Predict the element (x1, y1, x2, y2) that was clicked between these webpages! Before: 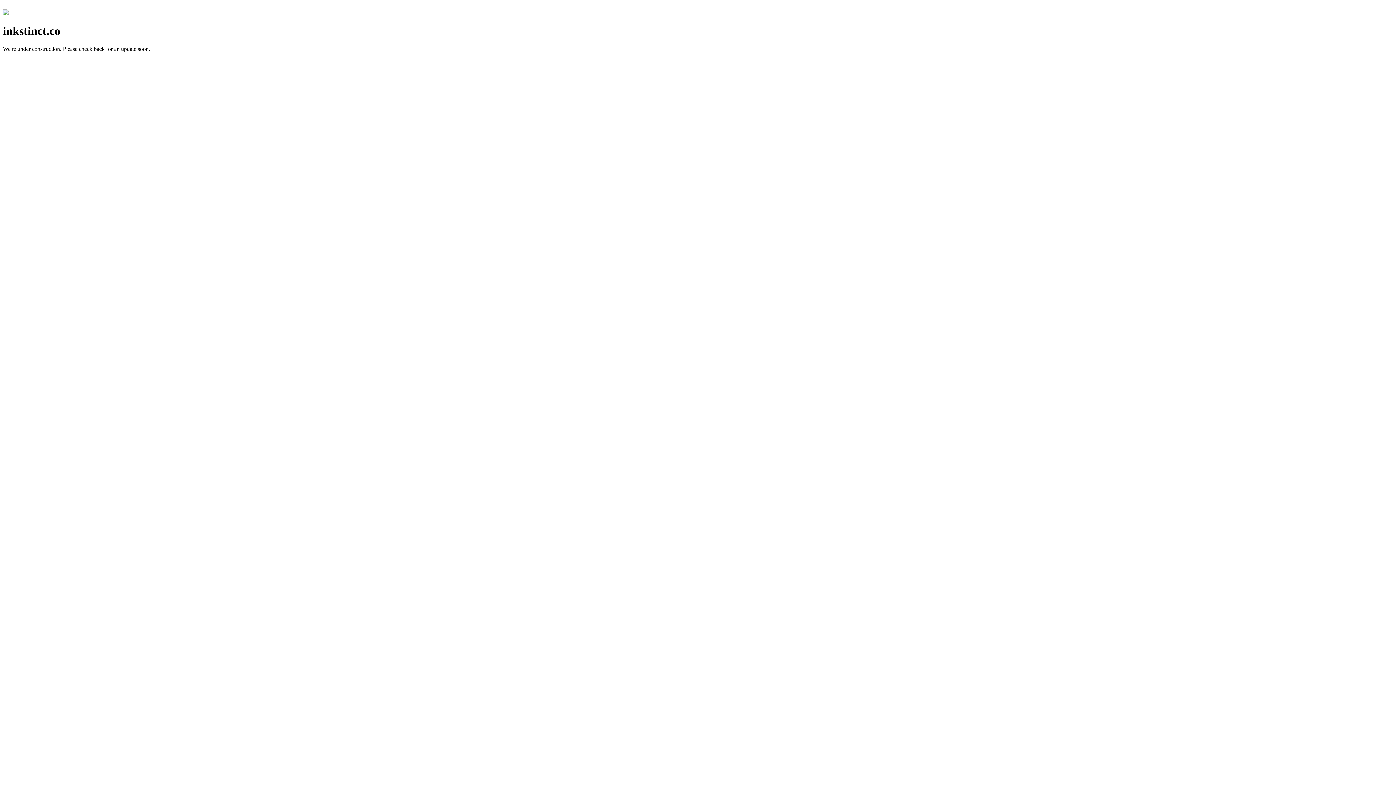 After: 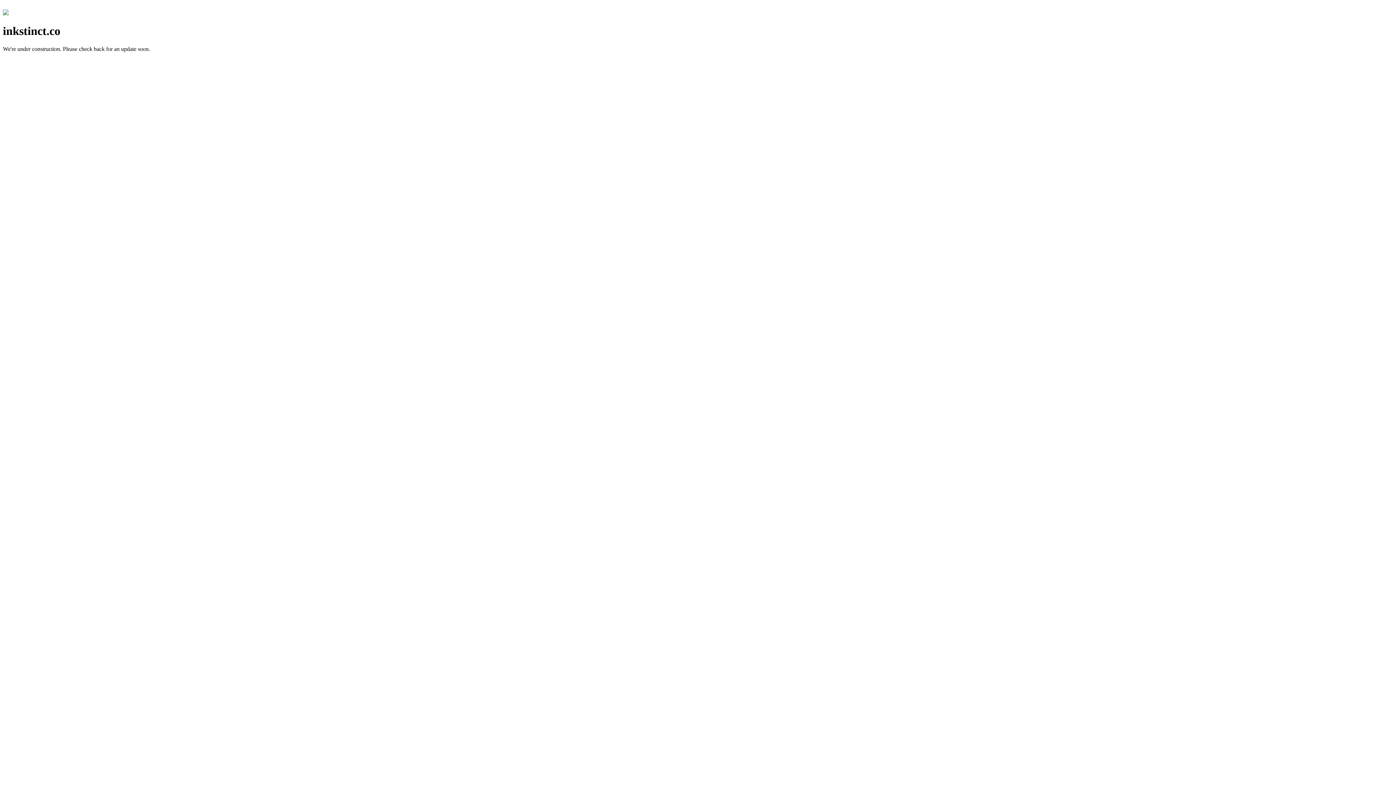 Action: bbox: (2, 10, 8, 16)